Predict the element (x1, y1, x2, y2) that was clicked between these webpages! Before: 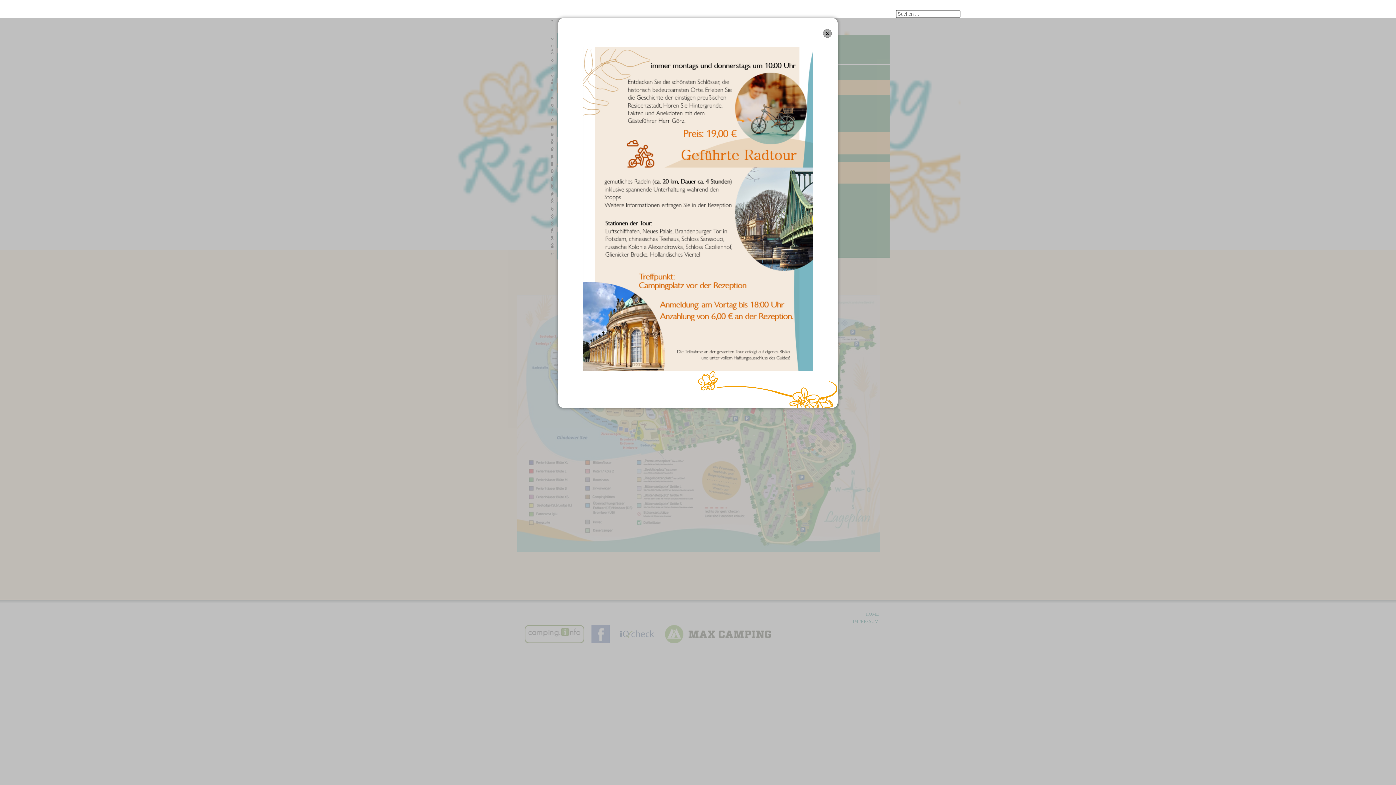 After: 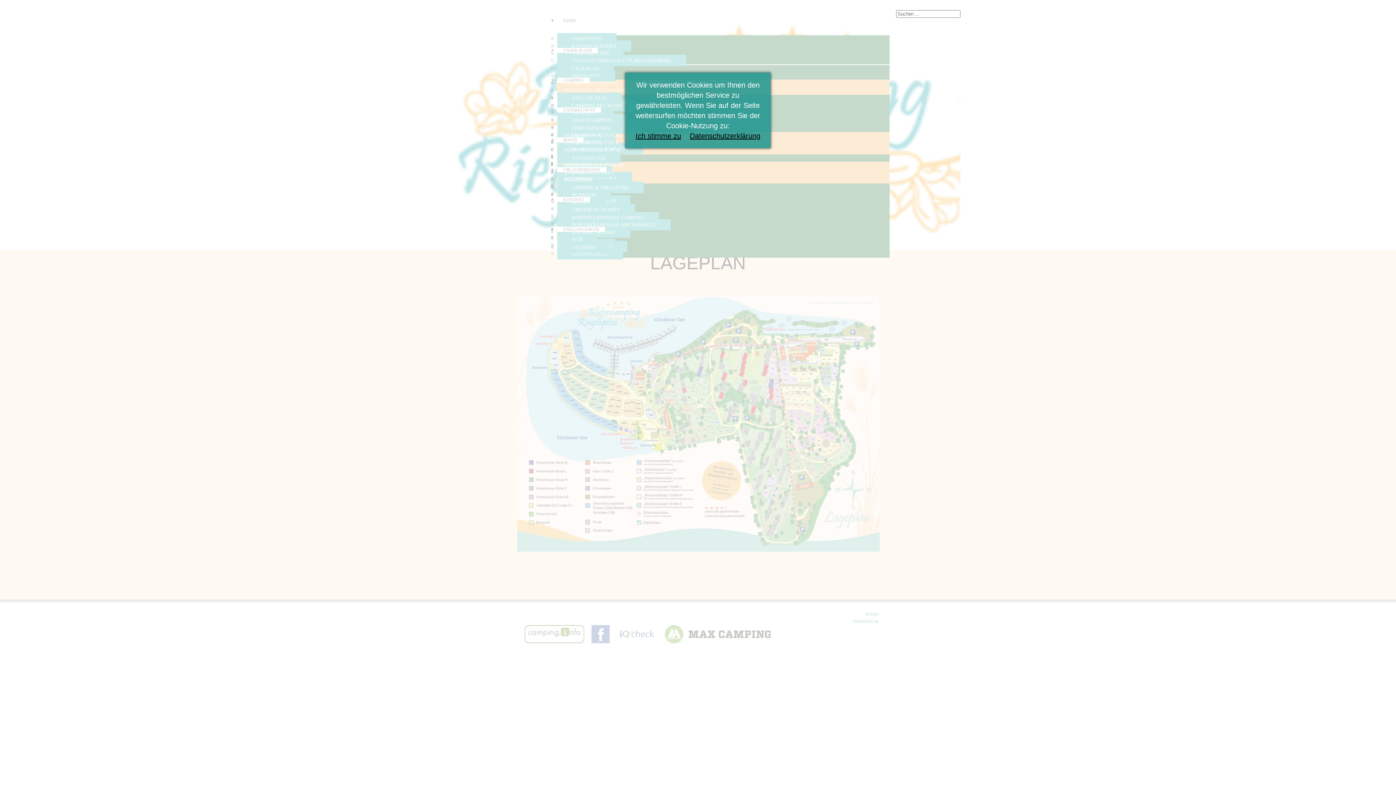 Action: bbox: (823, 29, 831, 36) label: x